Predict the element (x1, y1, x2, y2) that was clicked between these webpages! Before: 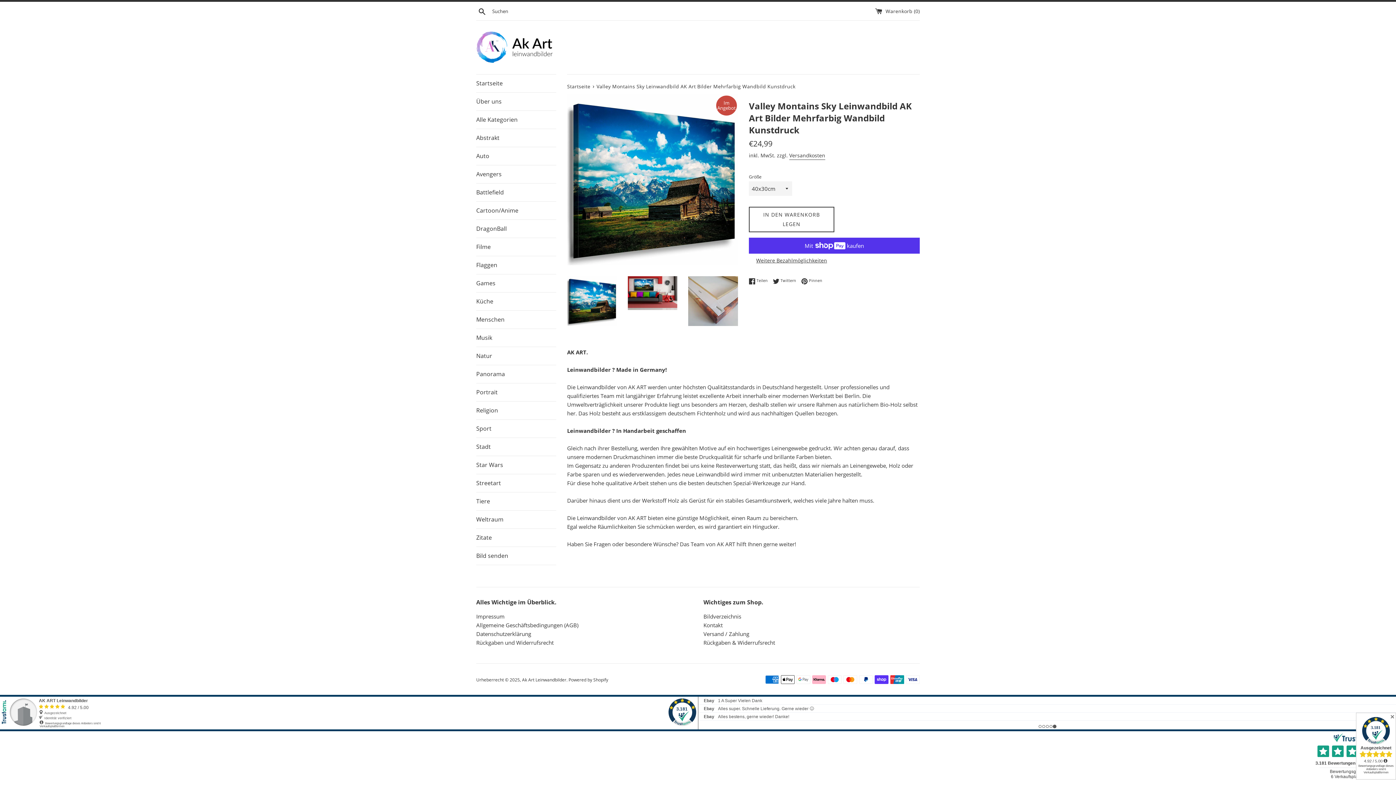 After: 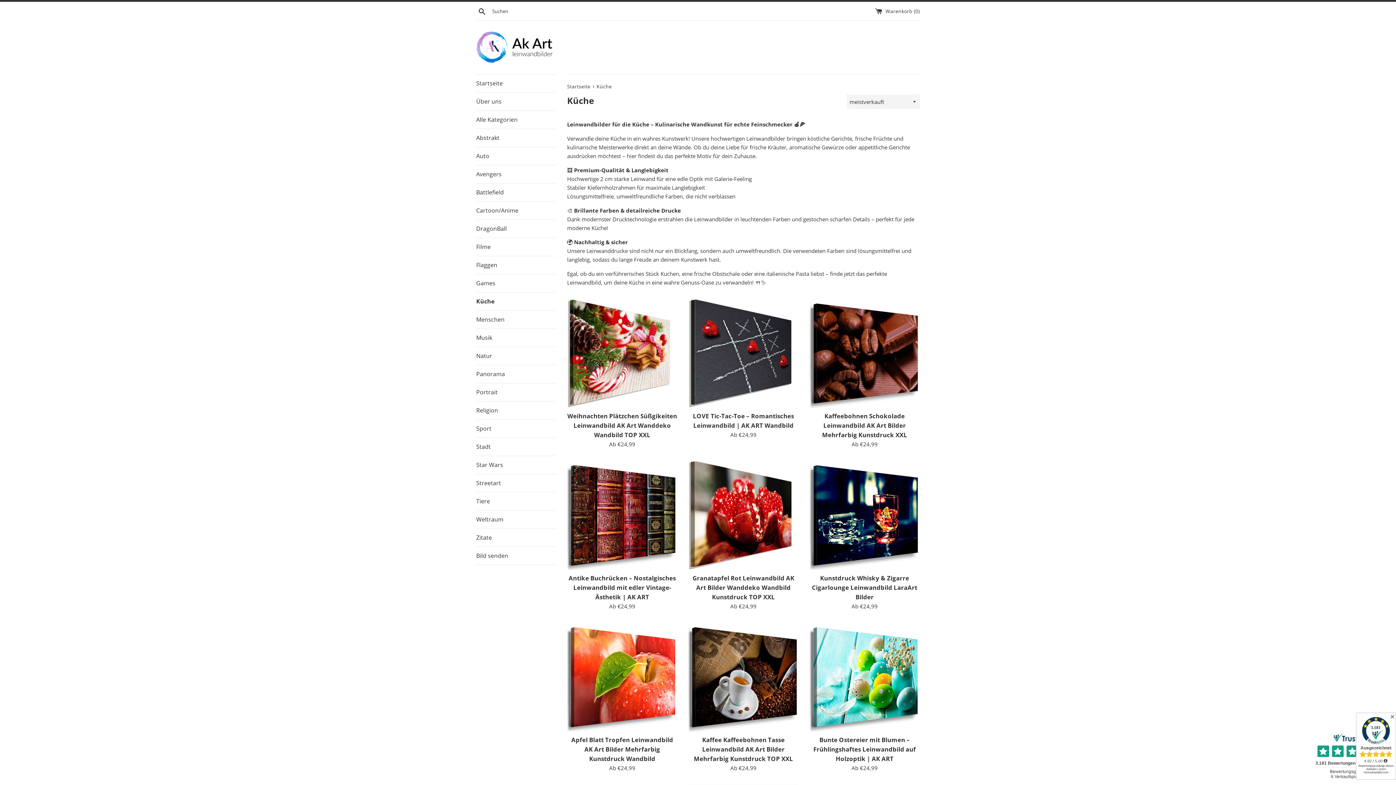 Action: bbox: (476, 292, 556, 310) label: Küche